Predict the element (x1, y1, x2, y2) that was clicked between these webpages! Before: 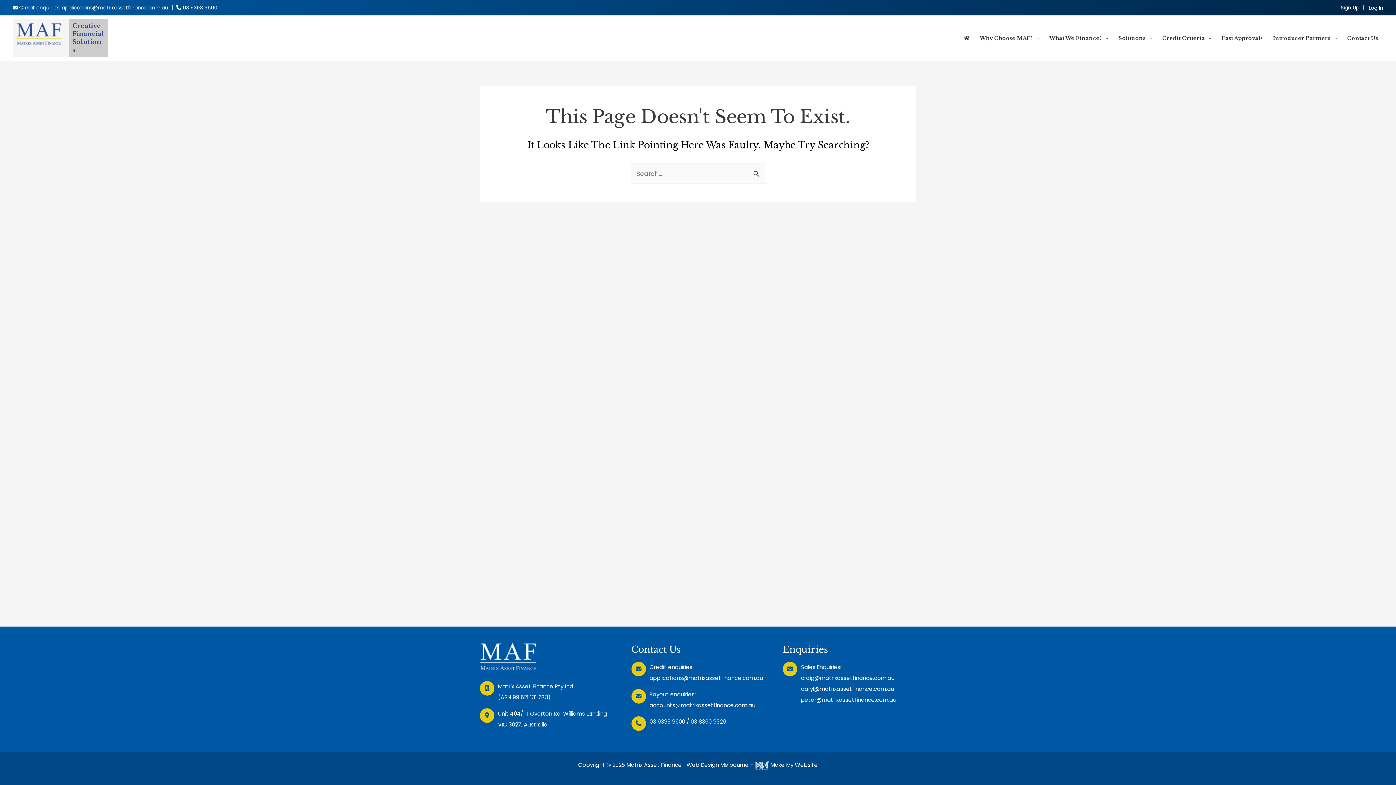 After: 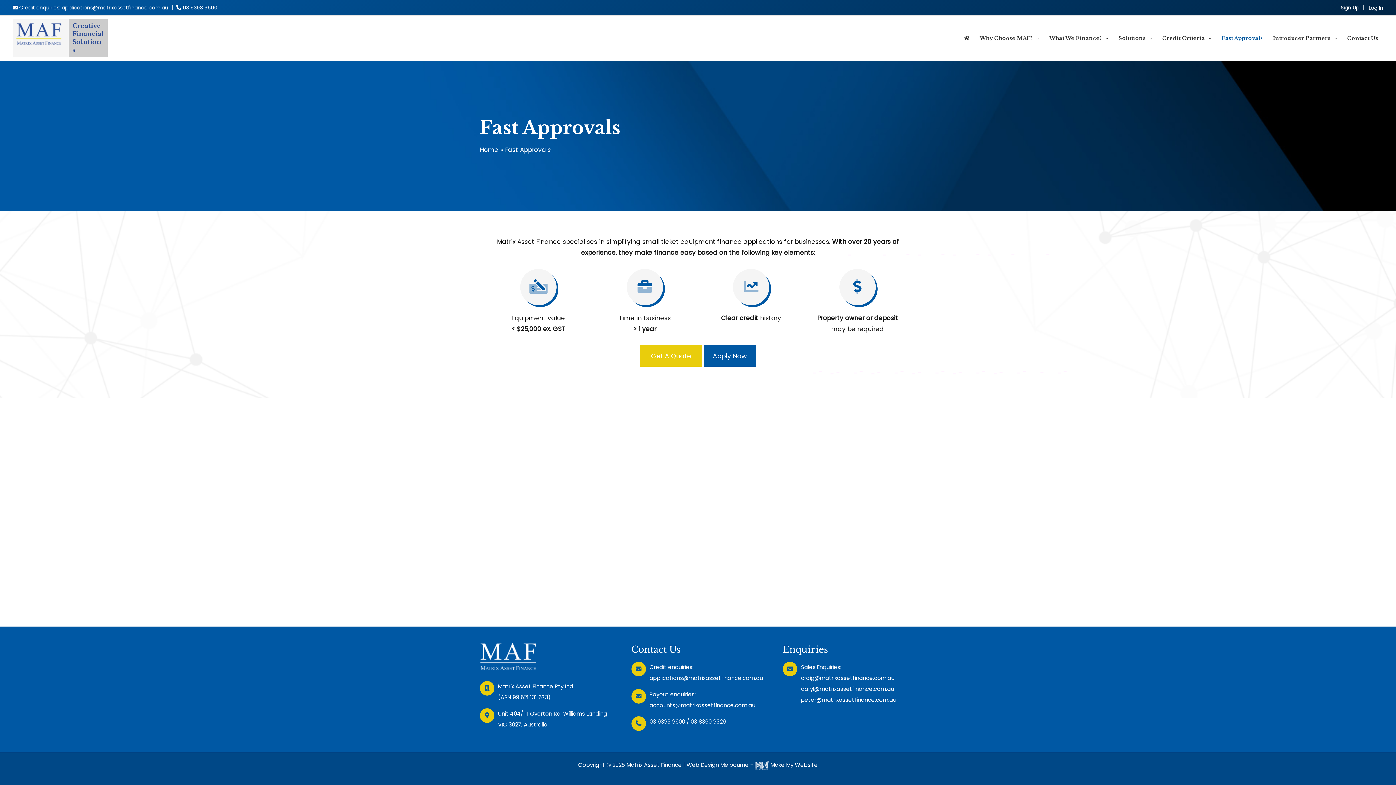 Action: bbox: (1216, 23, 1268, 52) label: Fast Approvals